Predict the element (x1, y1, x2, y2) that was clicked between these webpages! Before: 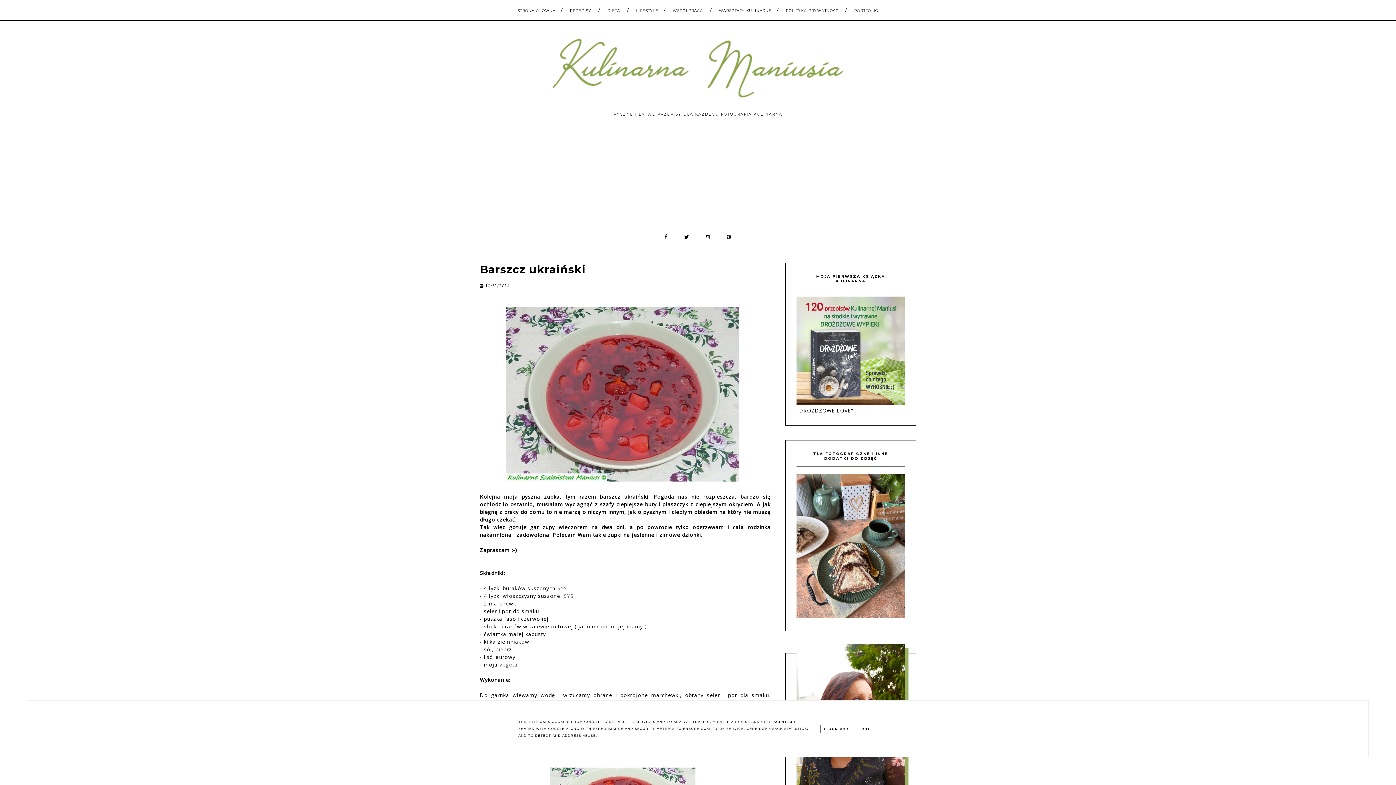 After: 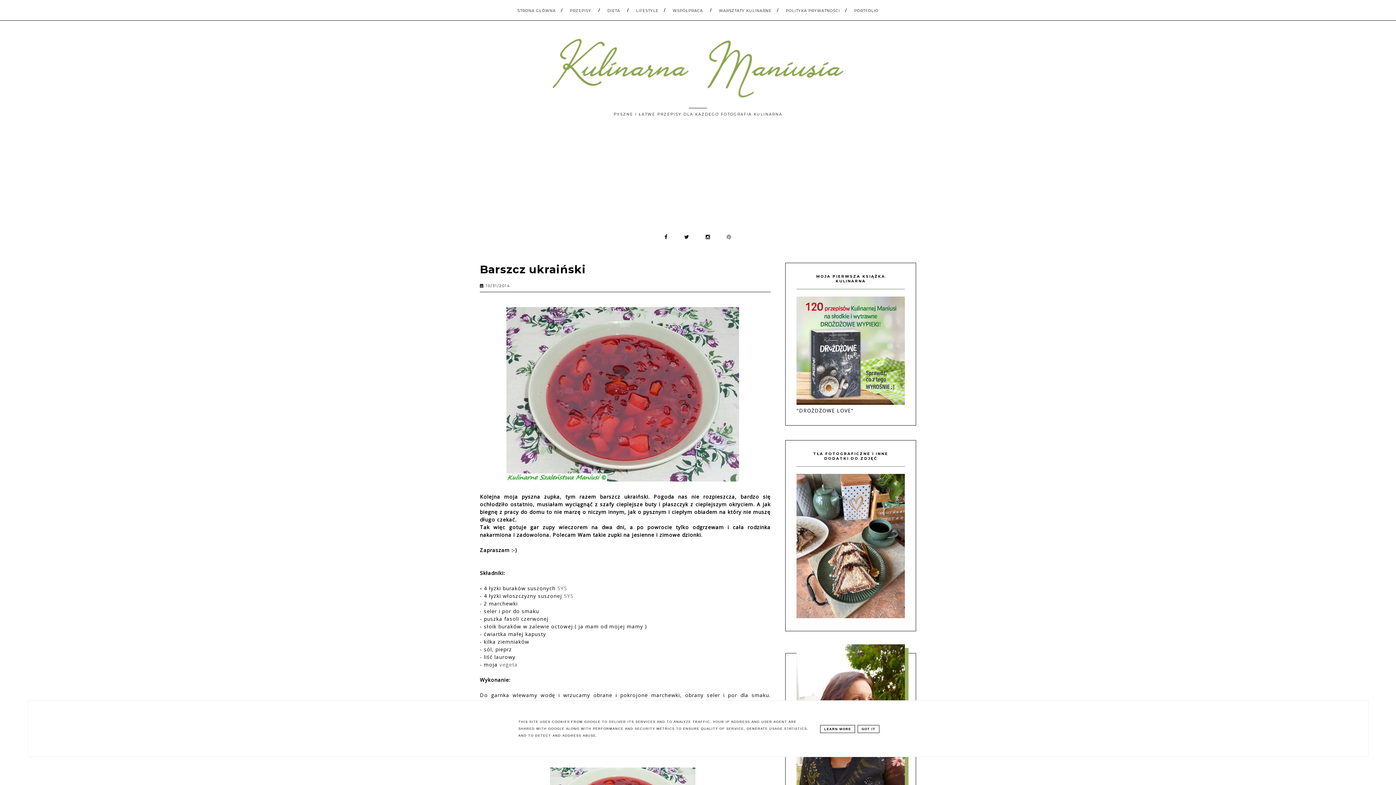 Action: bbox: (719, 233, 738, 240)